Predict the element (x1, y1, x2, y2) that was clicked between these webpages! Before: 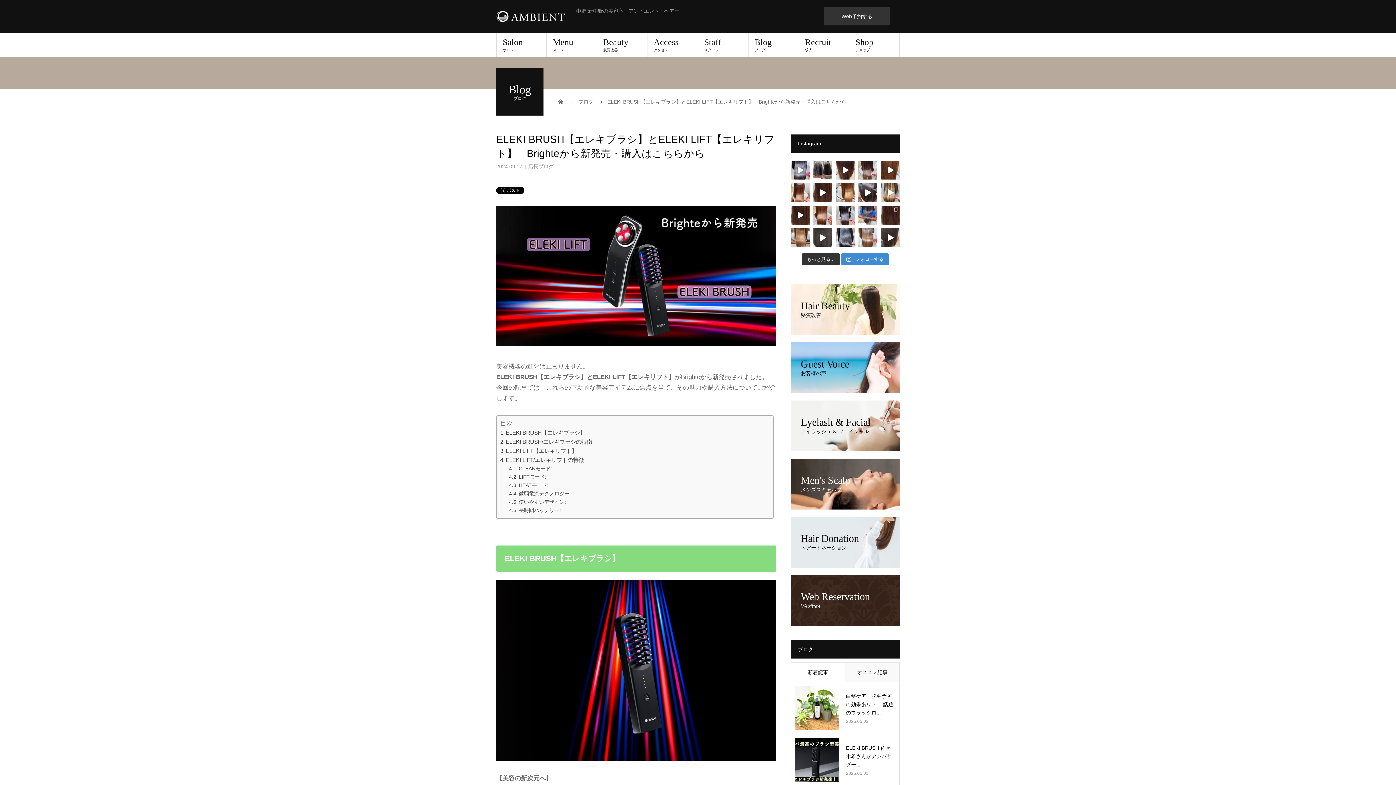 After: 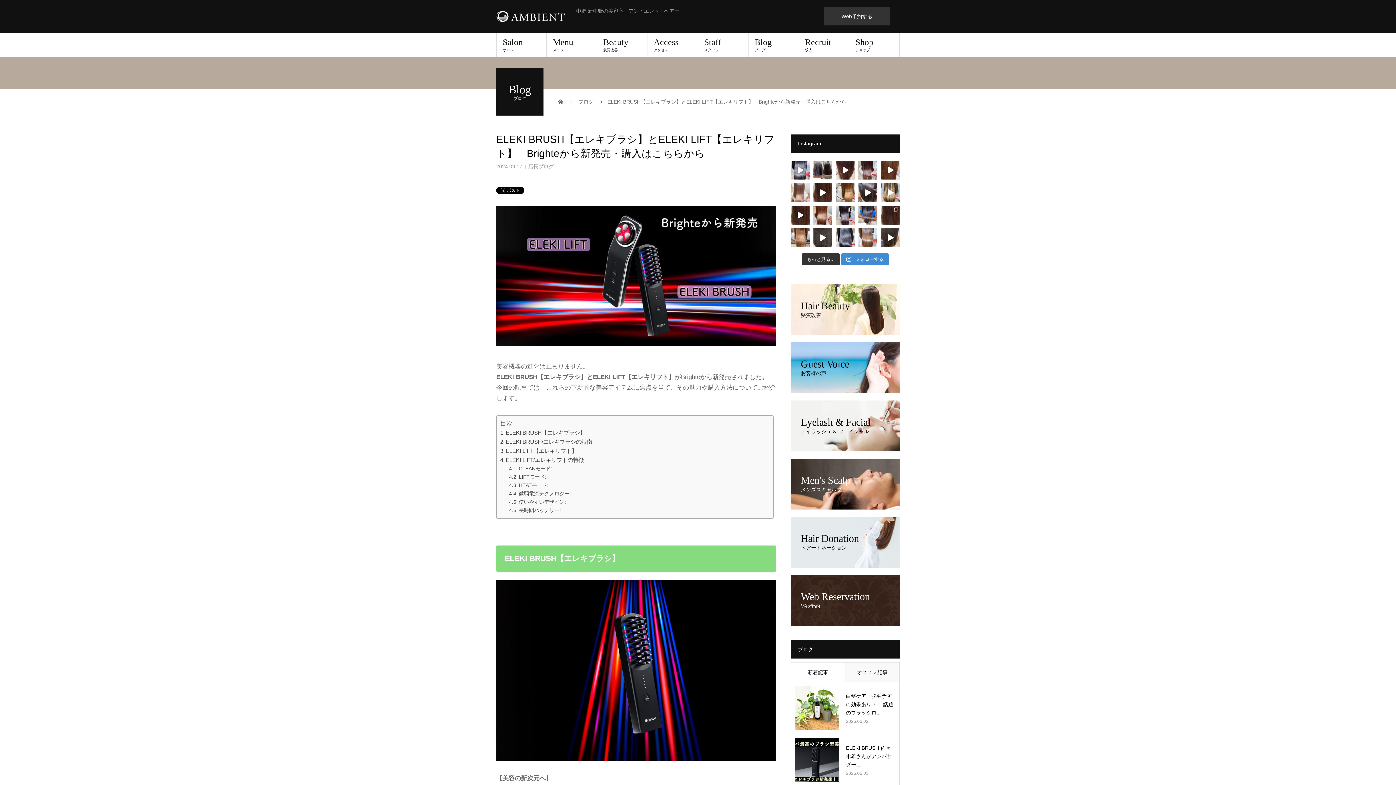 Action: bbox: (790, 183, 809, 202) label: #repost @ryotaro._.suzuki via @PhotoAroundApp 